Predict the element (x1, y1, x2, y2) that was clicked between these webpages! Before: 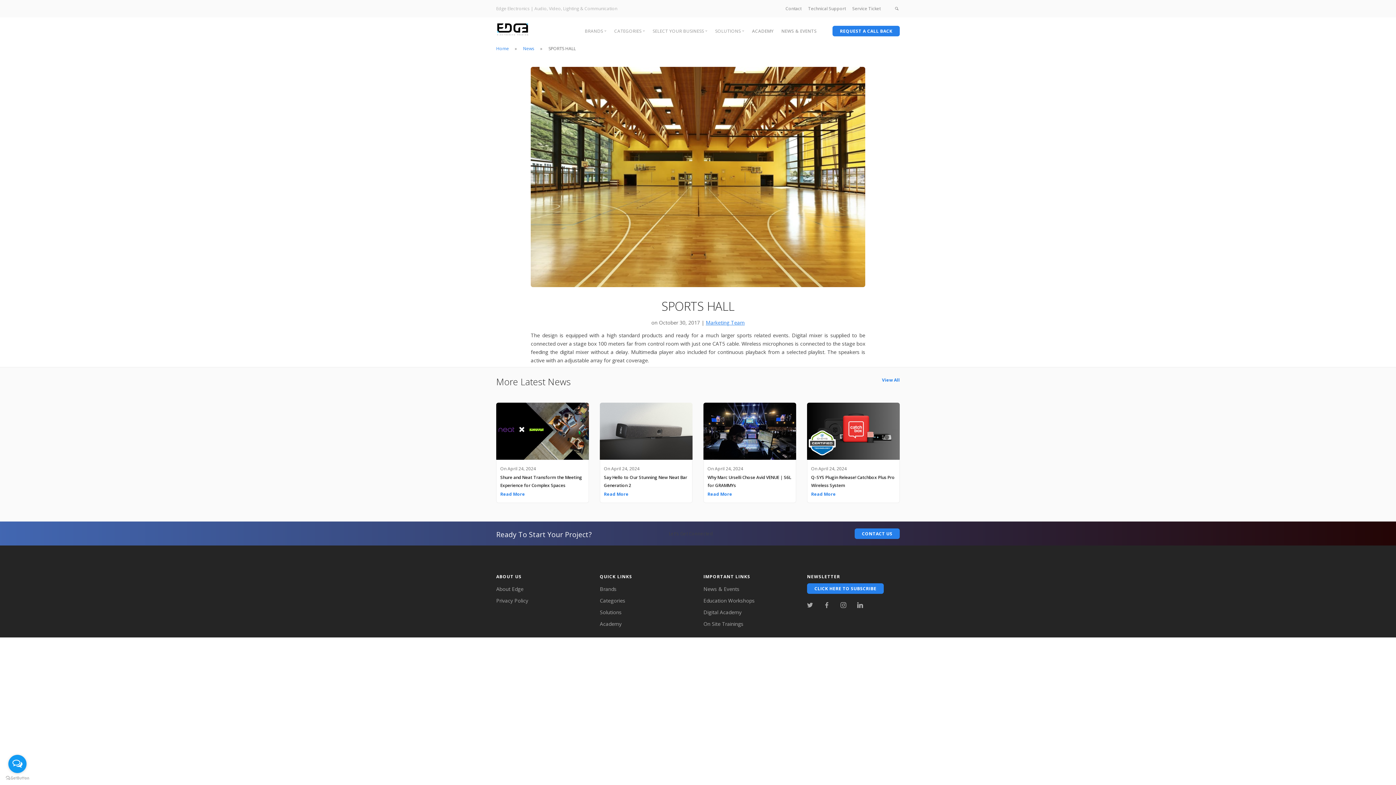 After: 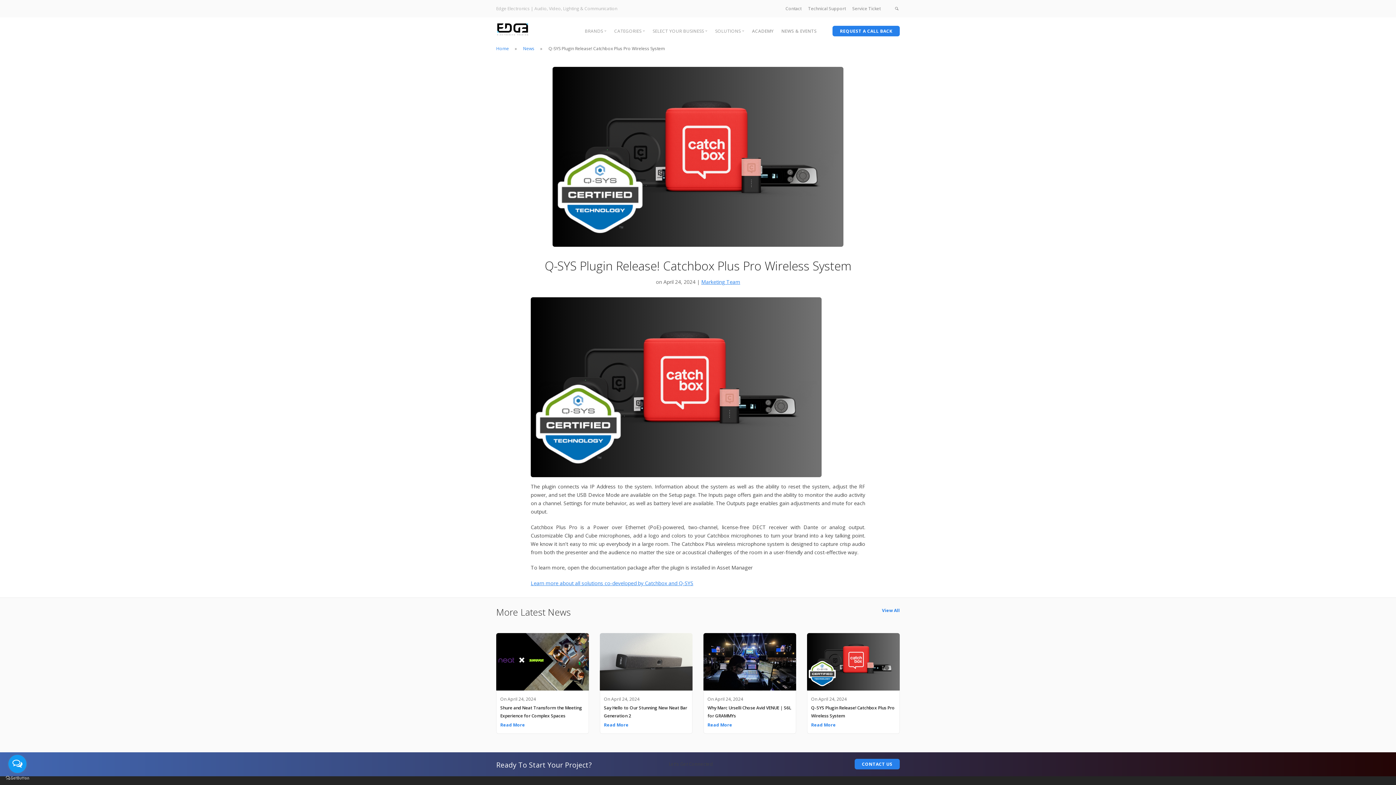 Action: label: Read More bbox: (811, 491, 836, 497)